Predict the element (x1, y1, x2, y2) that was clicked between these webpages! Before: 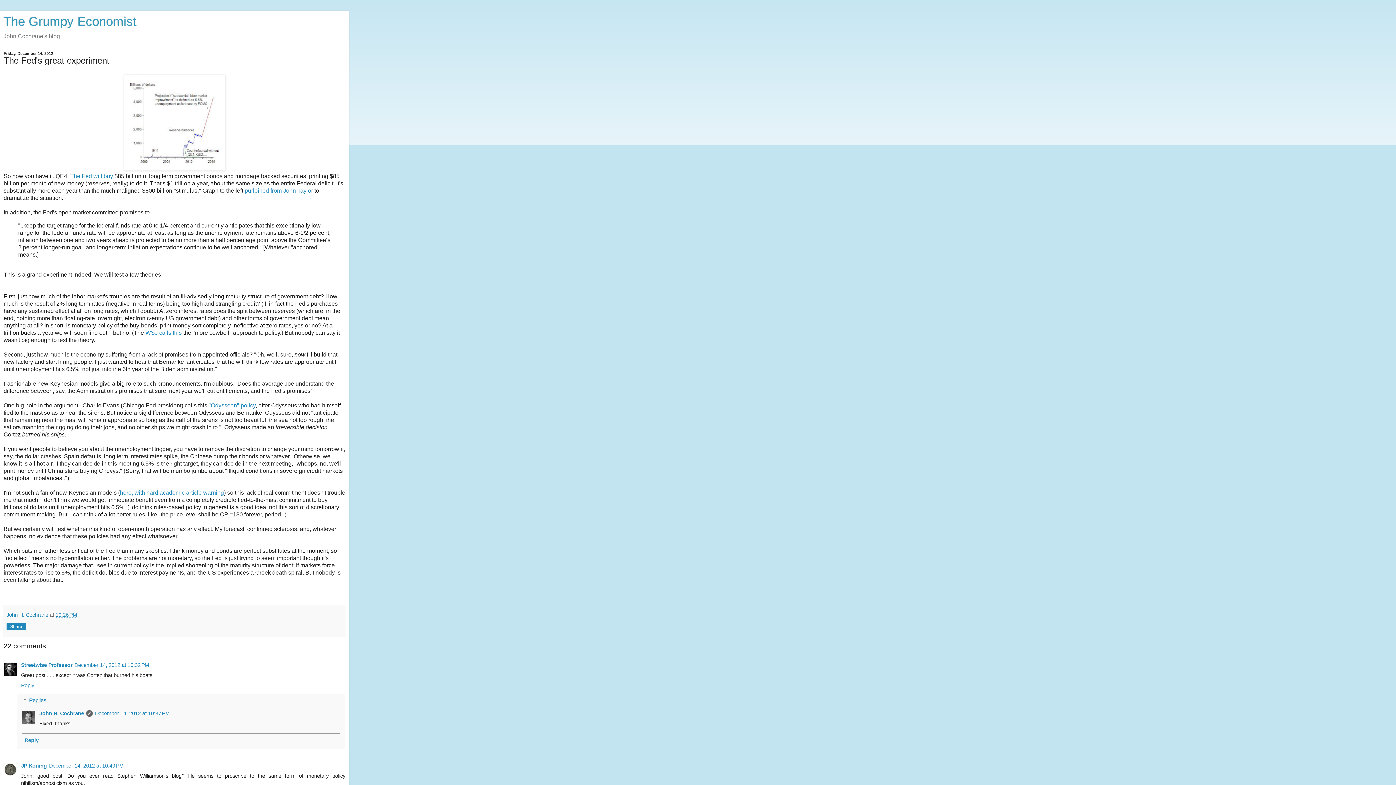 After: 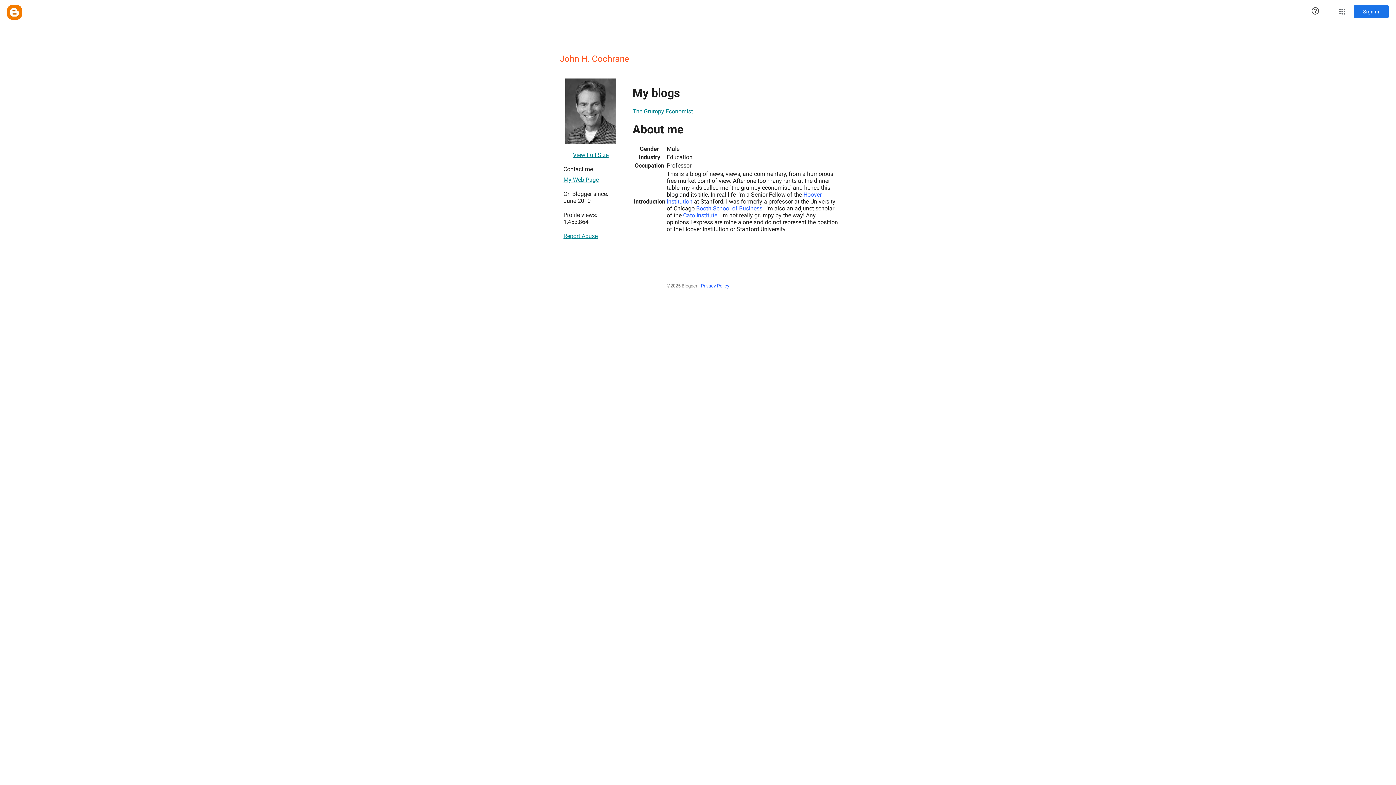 Action: label: John H. Cochrane  bbox: (6, 612, 49, 618)